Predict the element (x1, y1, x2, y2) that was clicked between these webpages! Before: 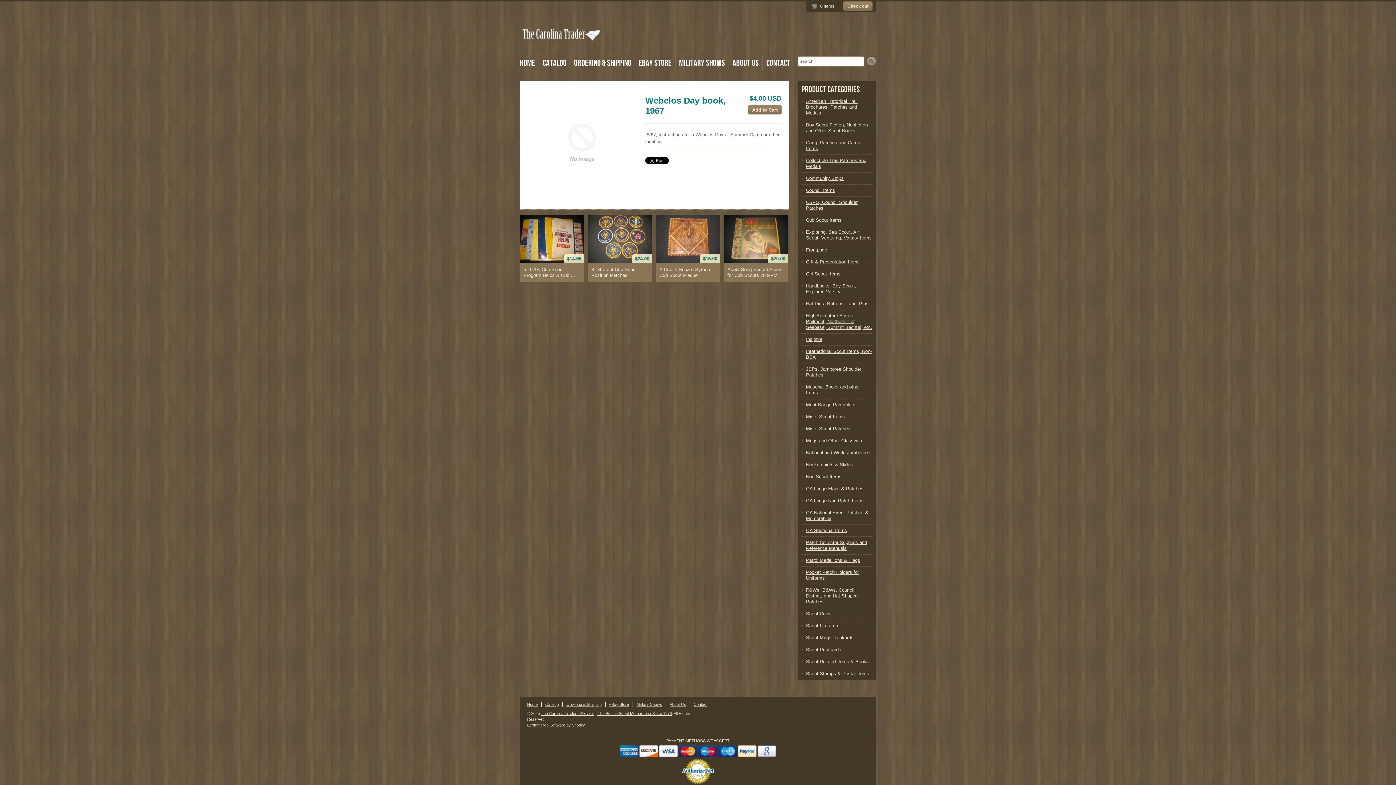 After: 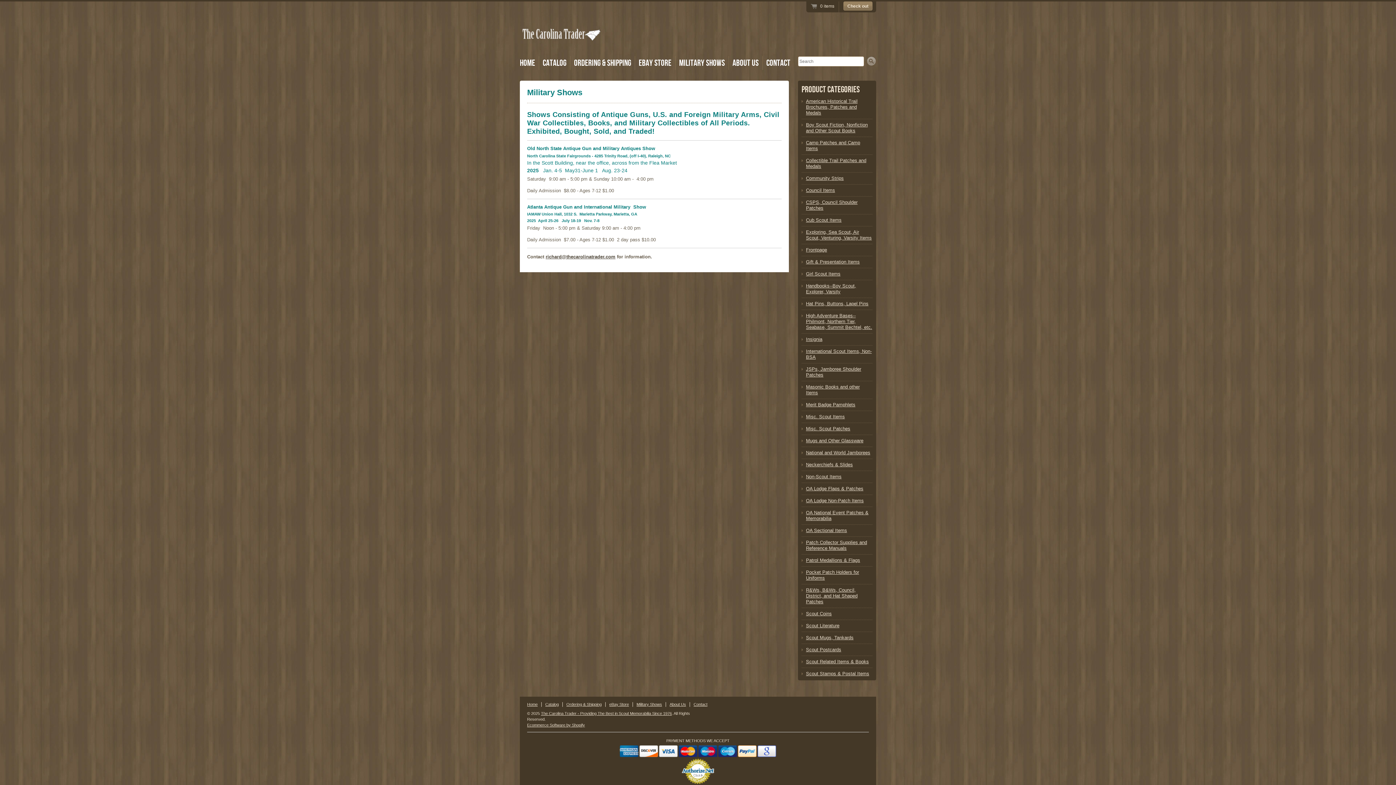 Action: bbox: (636, 702, 662, 706) label: Military Shows